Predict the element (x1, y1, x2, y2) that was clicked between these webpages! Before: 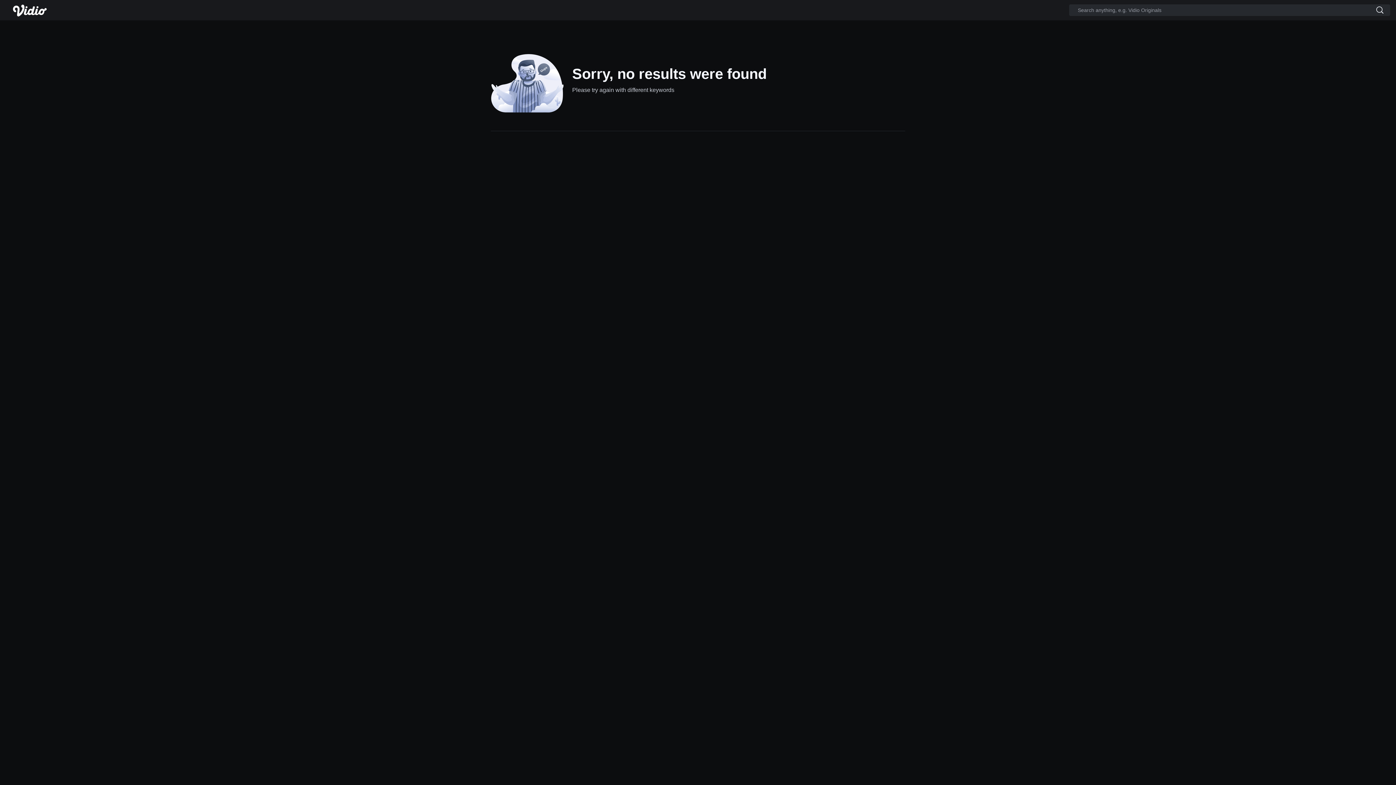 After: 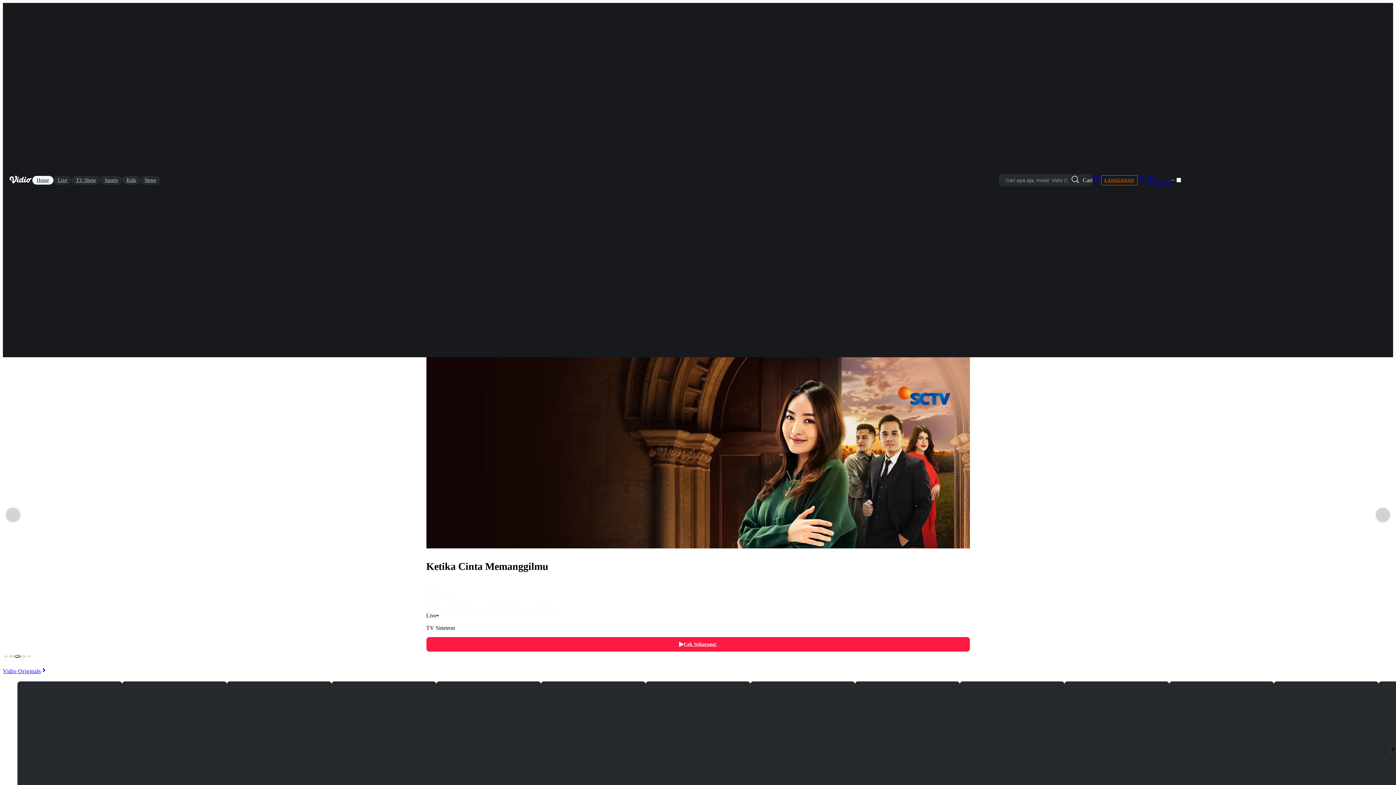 Action: bbox: (11, 2, 51, 17)